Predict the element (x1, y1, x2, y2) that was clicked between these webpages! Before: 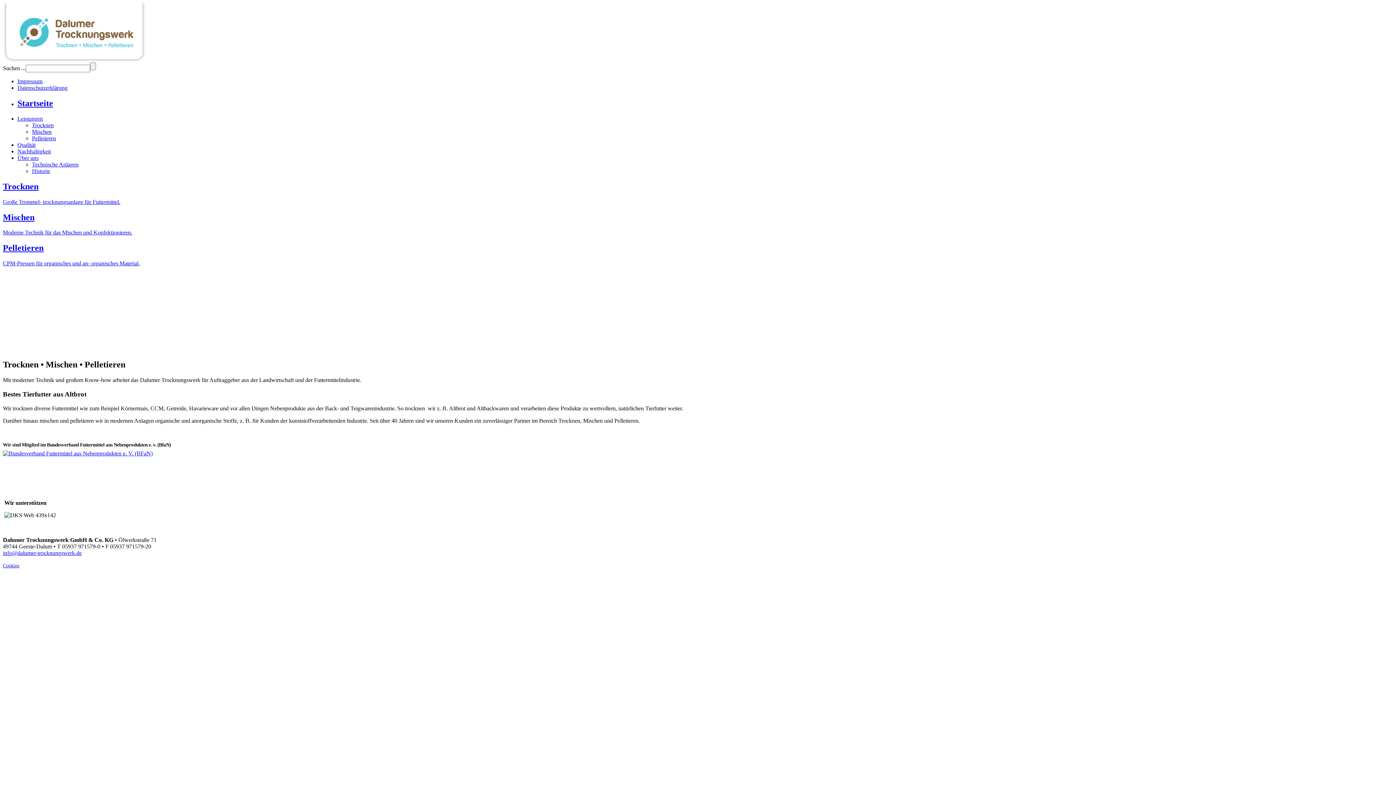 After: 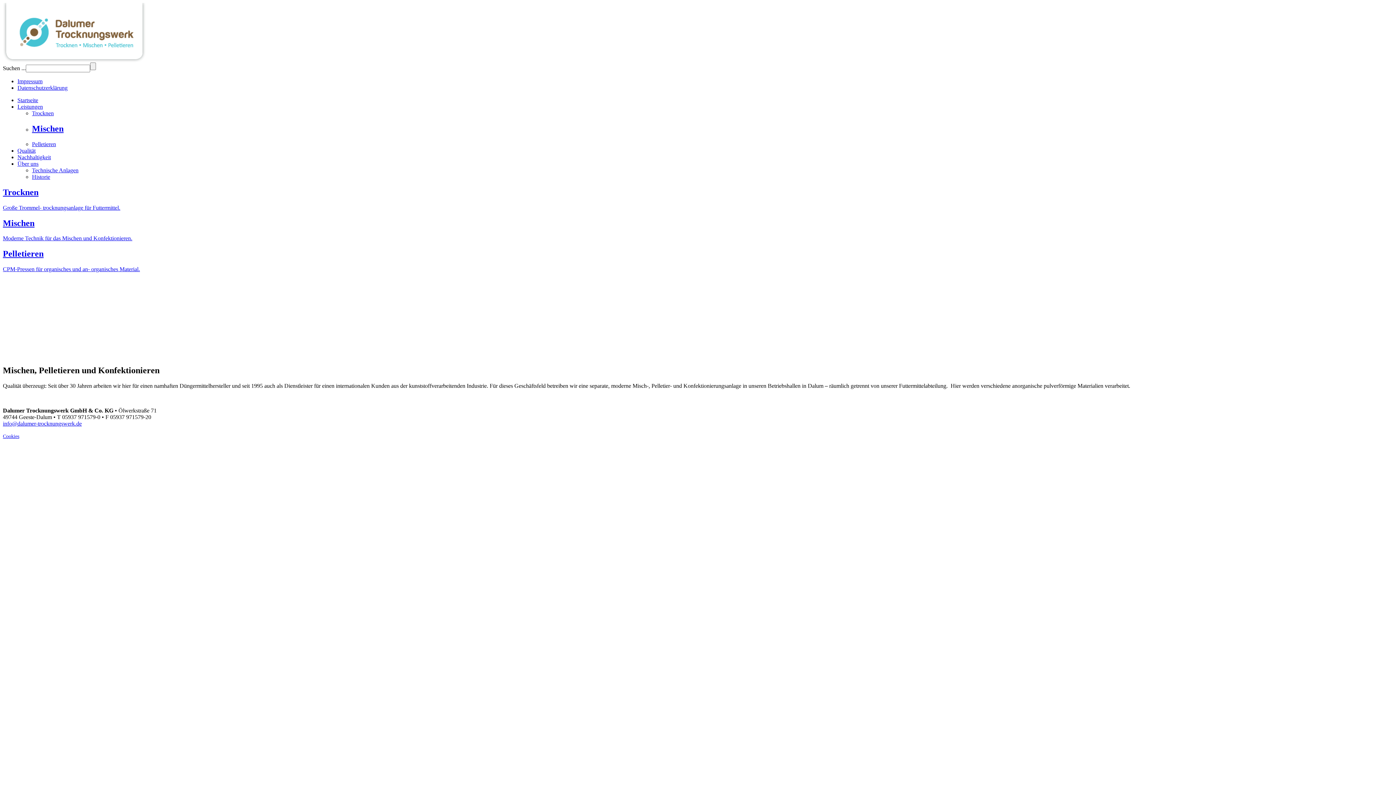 Action: label: Mischen bbox: (32, 128, 51, 134)